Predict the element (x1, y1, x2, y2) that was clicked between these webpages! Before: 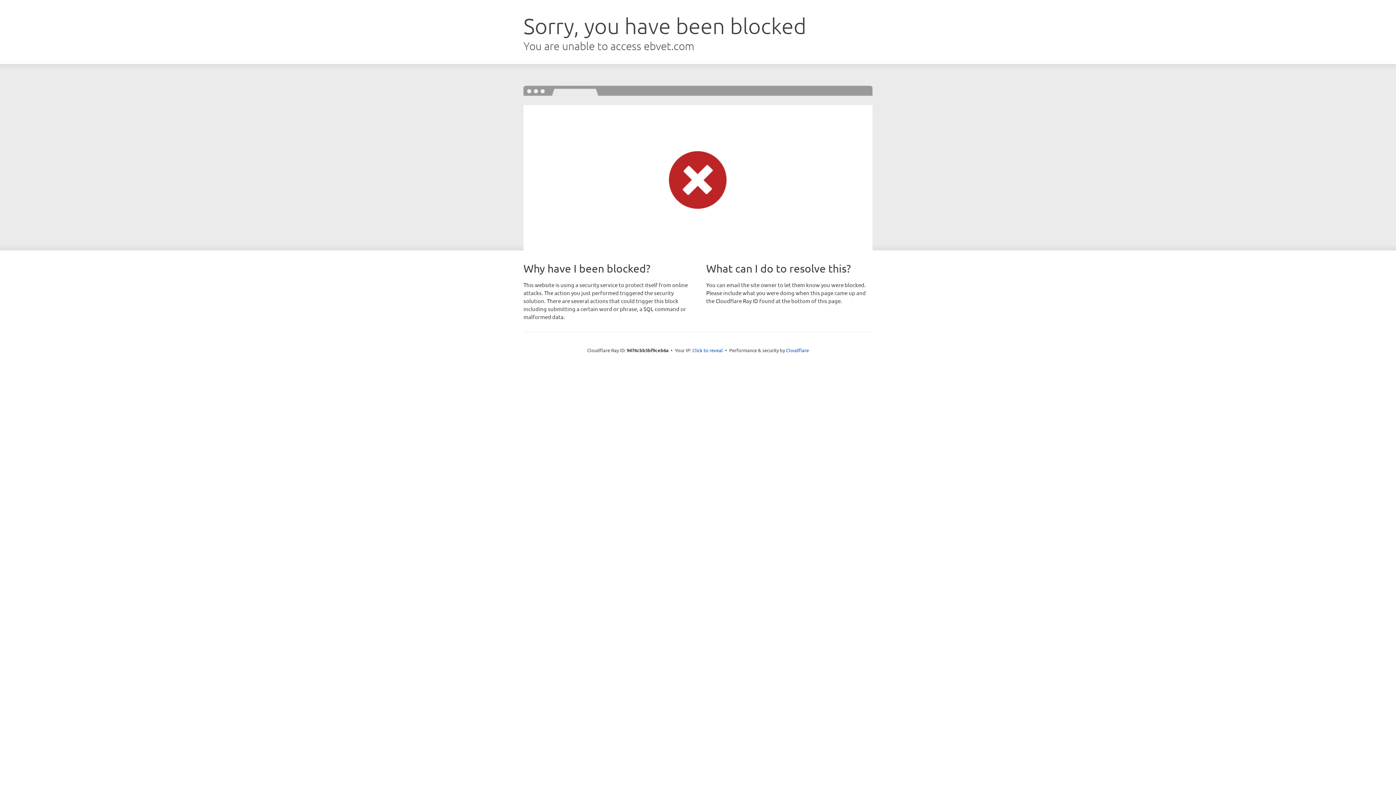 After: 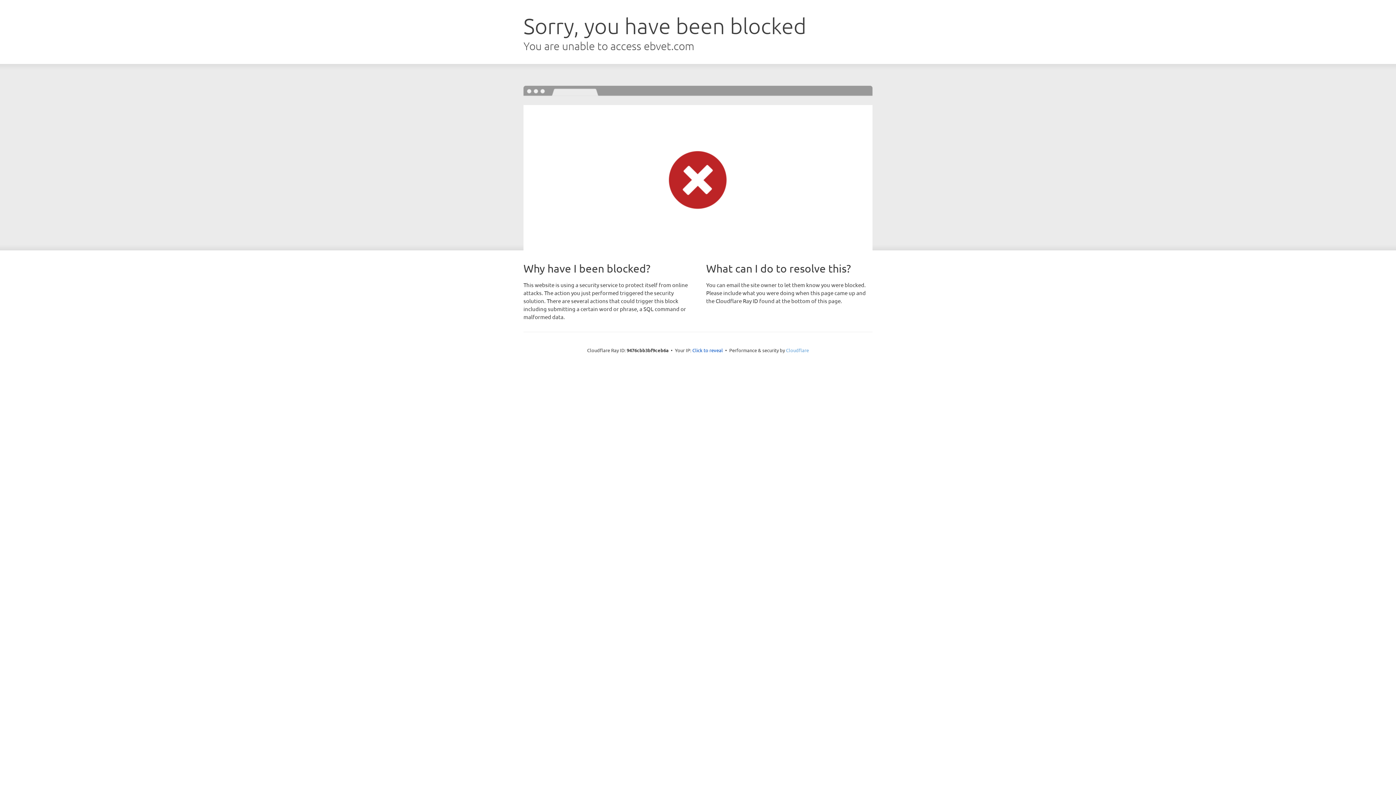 Action: bbox: (786, 347, 809, 353) label: Cloudflare